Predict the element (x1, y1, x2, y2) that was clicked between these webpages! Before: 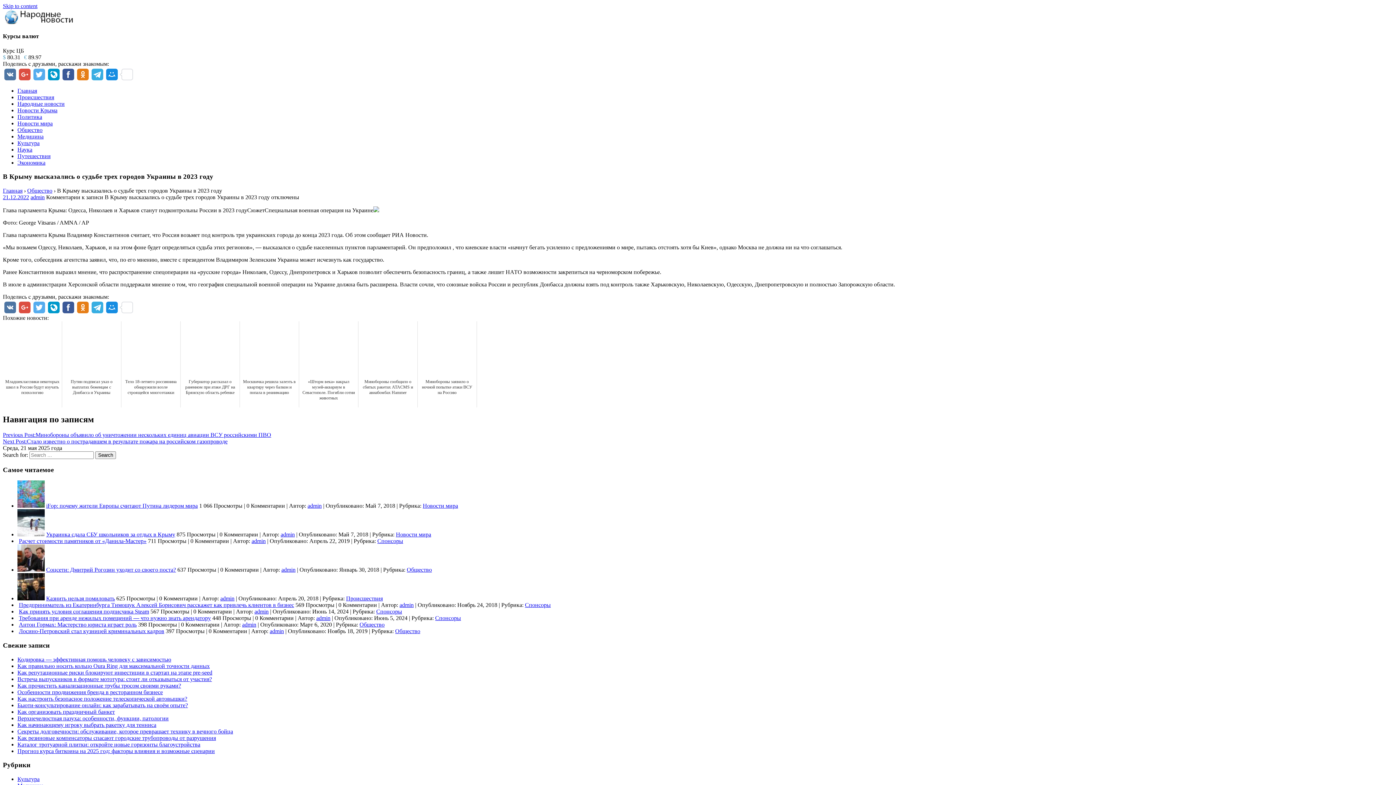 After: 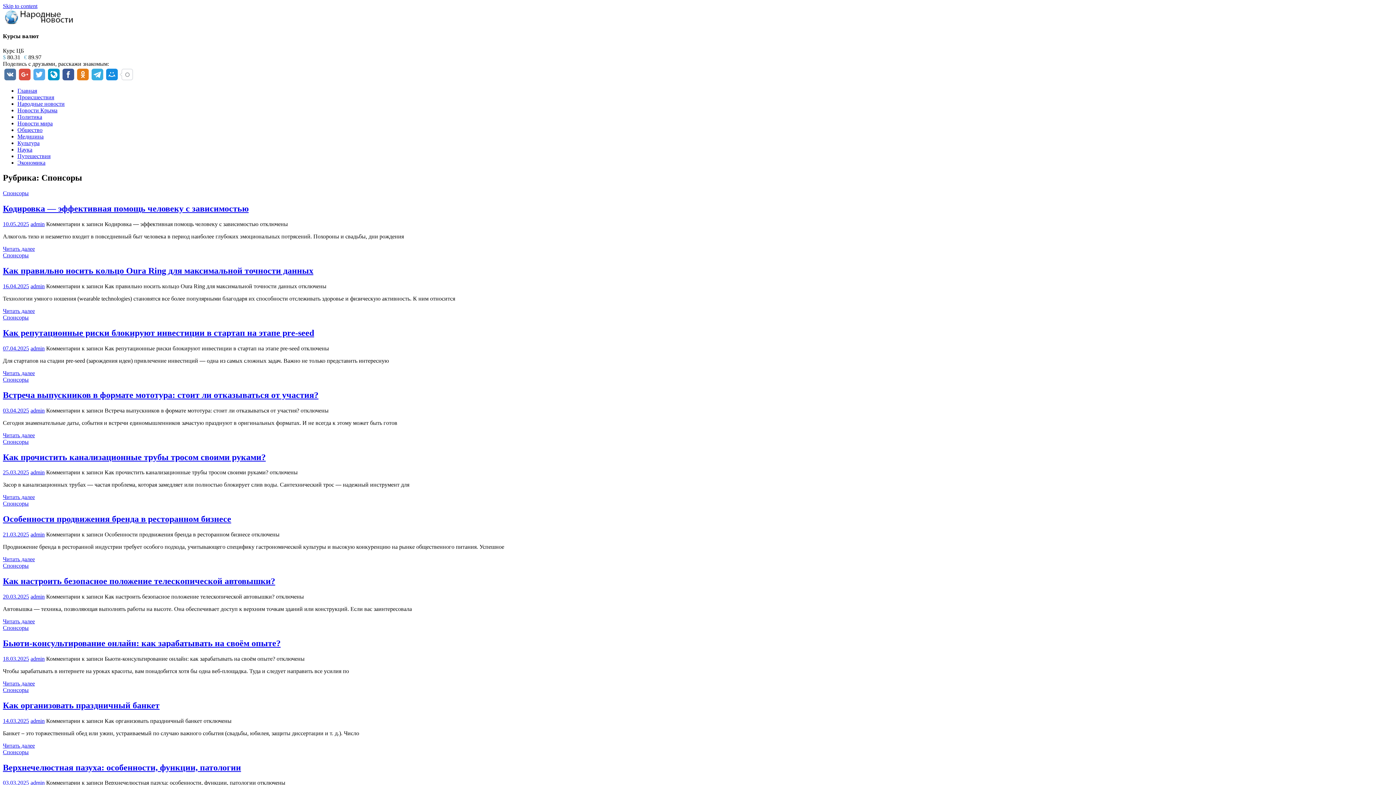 Action: bbox: (525, 602, 550, 608) label: Спонсоры